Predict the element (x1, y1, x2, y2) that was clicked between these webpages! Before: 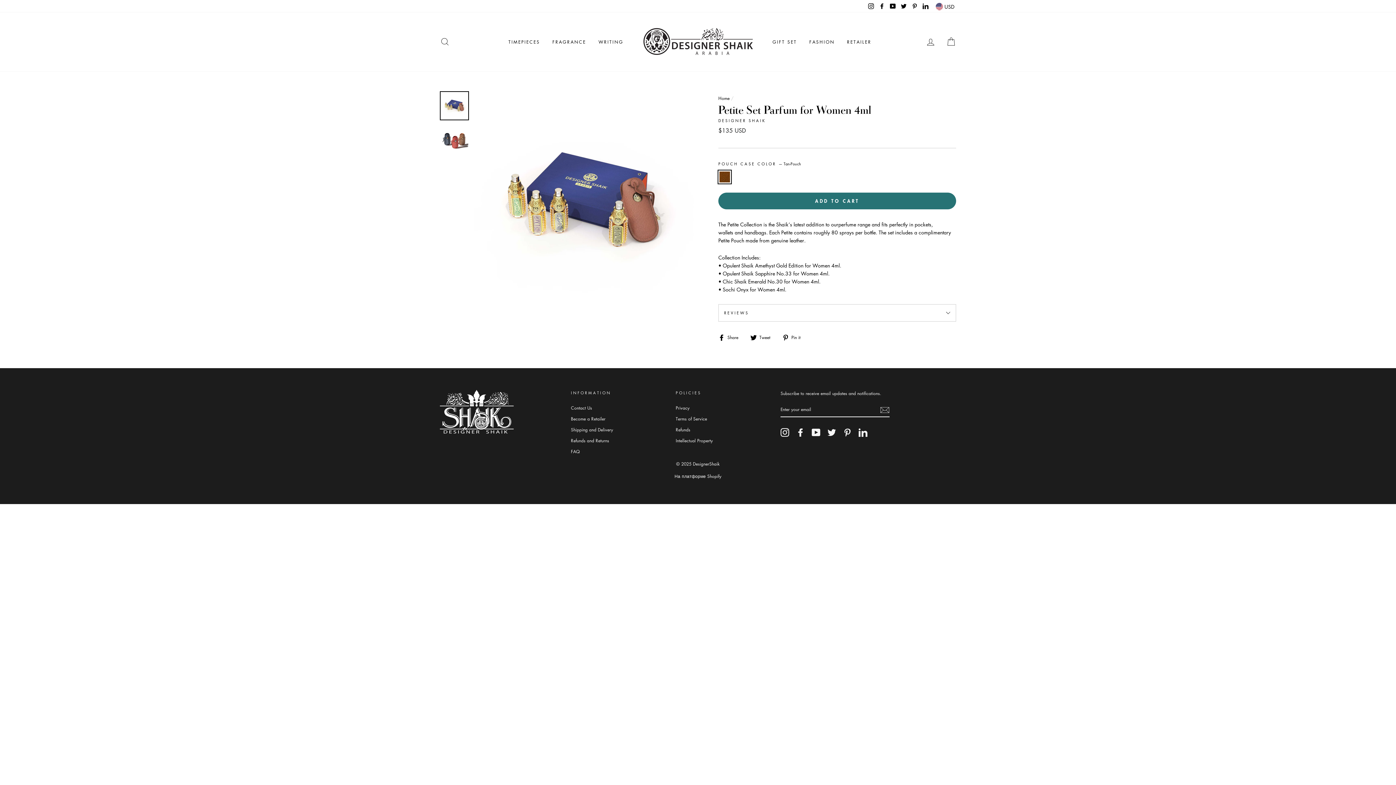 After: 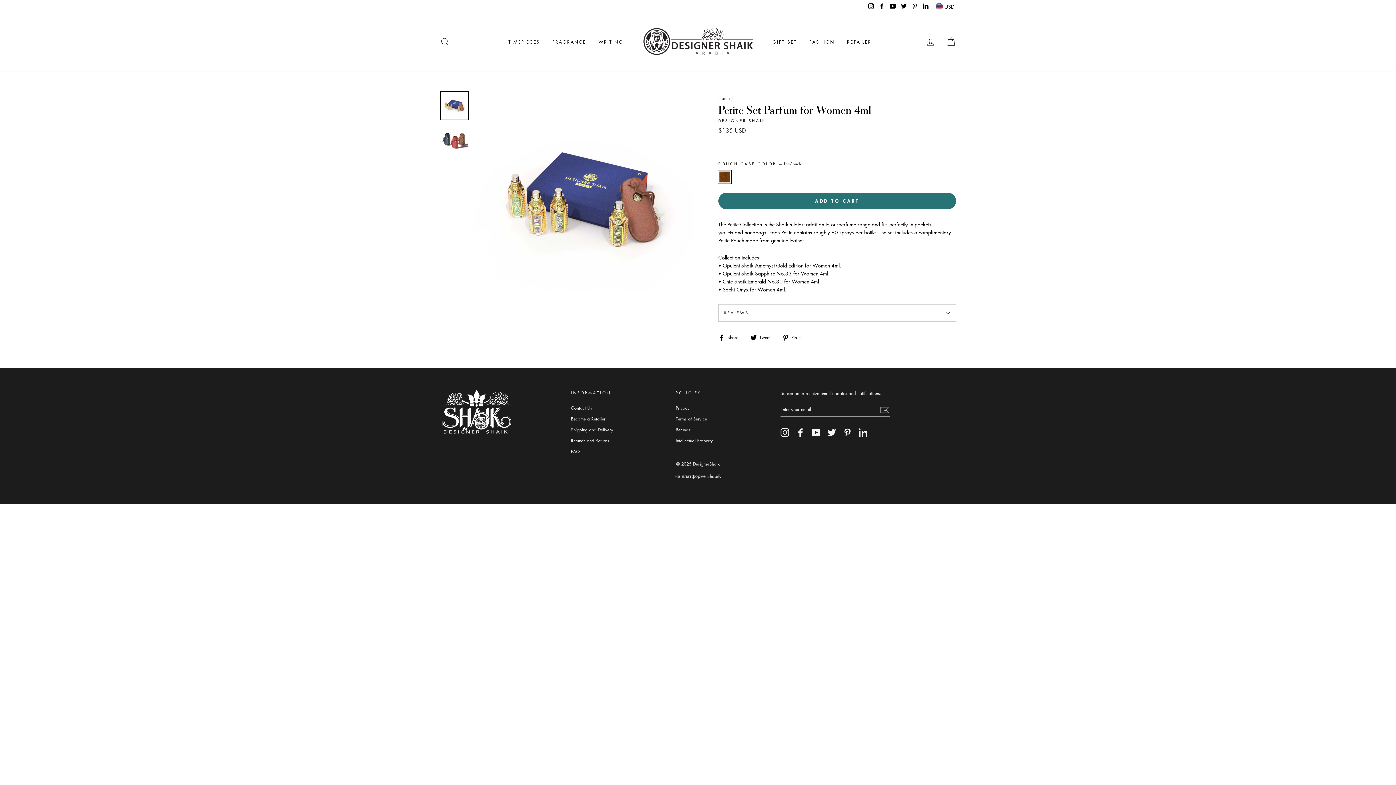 Action: bbox: (899, 0, 908, 11) label: Twitter